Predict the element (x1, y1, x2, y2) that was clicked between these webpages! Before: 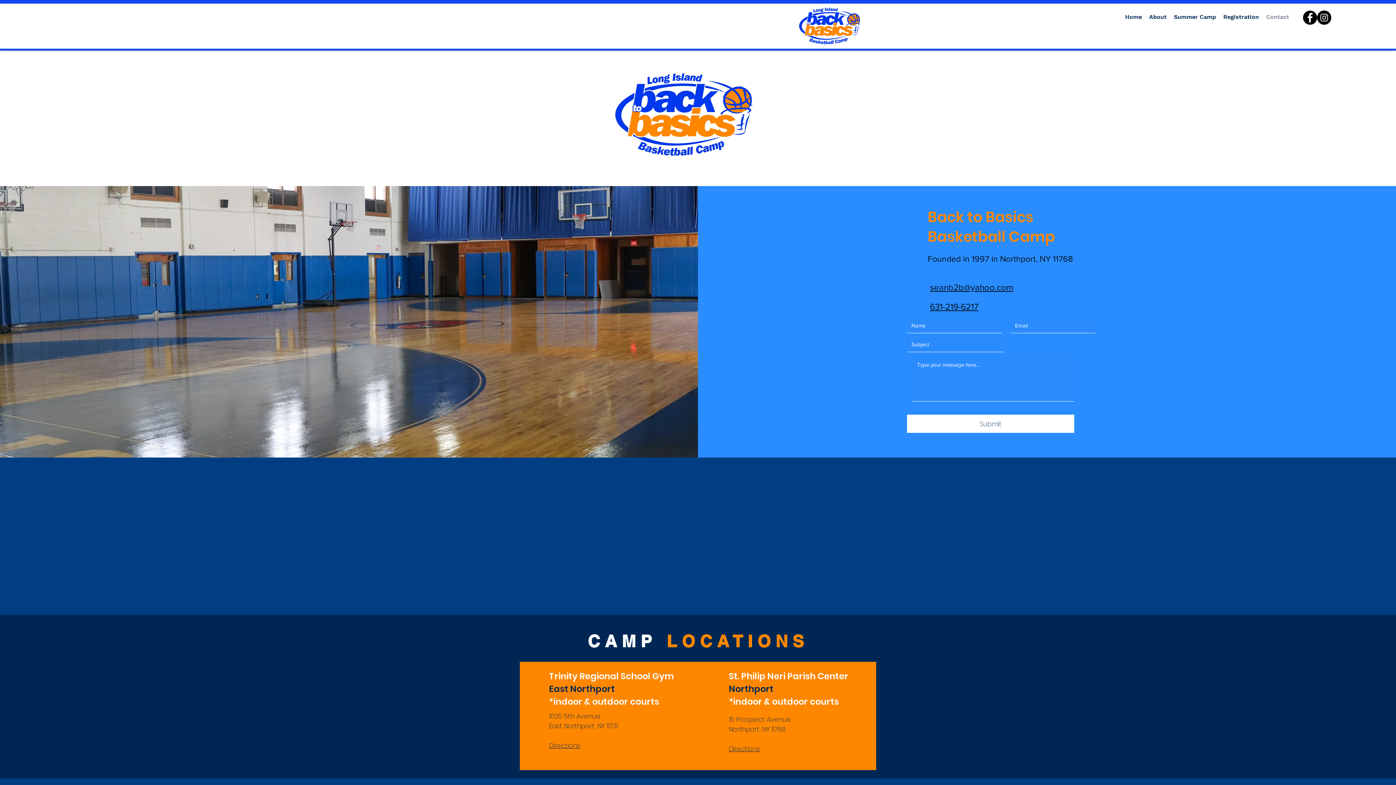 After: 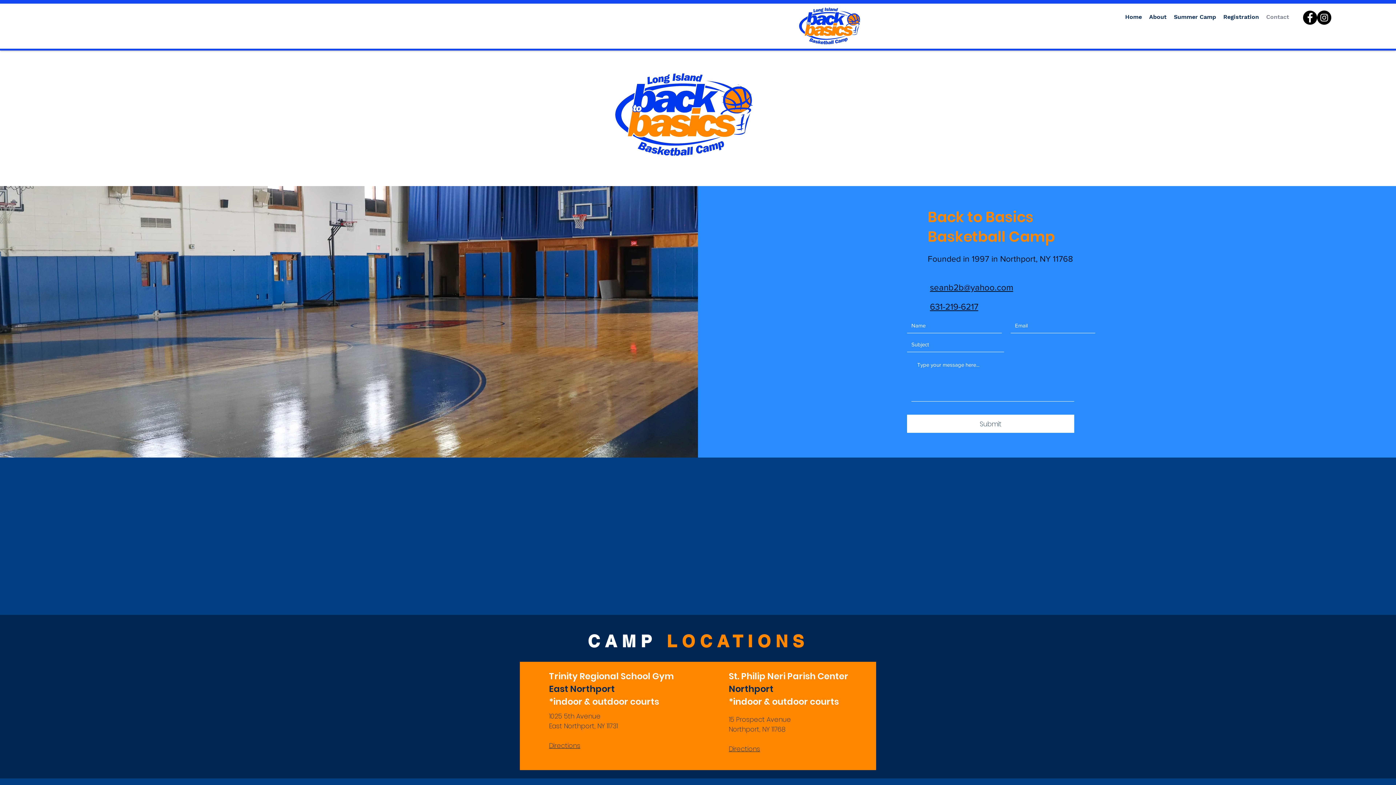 Action: bbox: (930, 282, 1013, 292) label: seanb2b@yahoo.com